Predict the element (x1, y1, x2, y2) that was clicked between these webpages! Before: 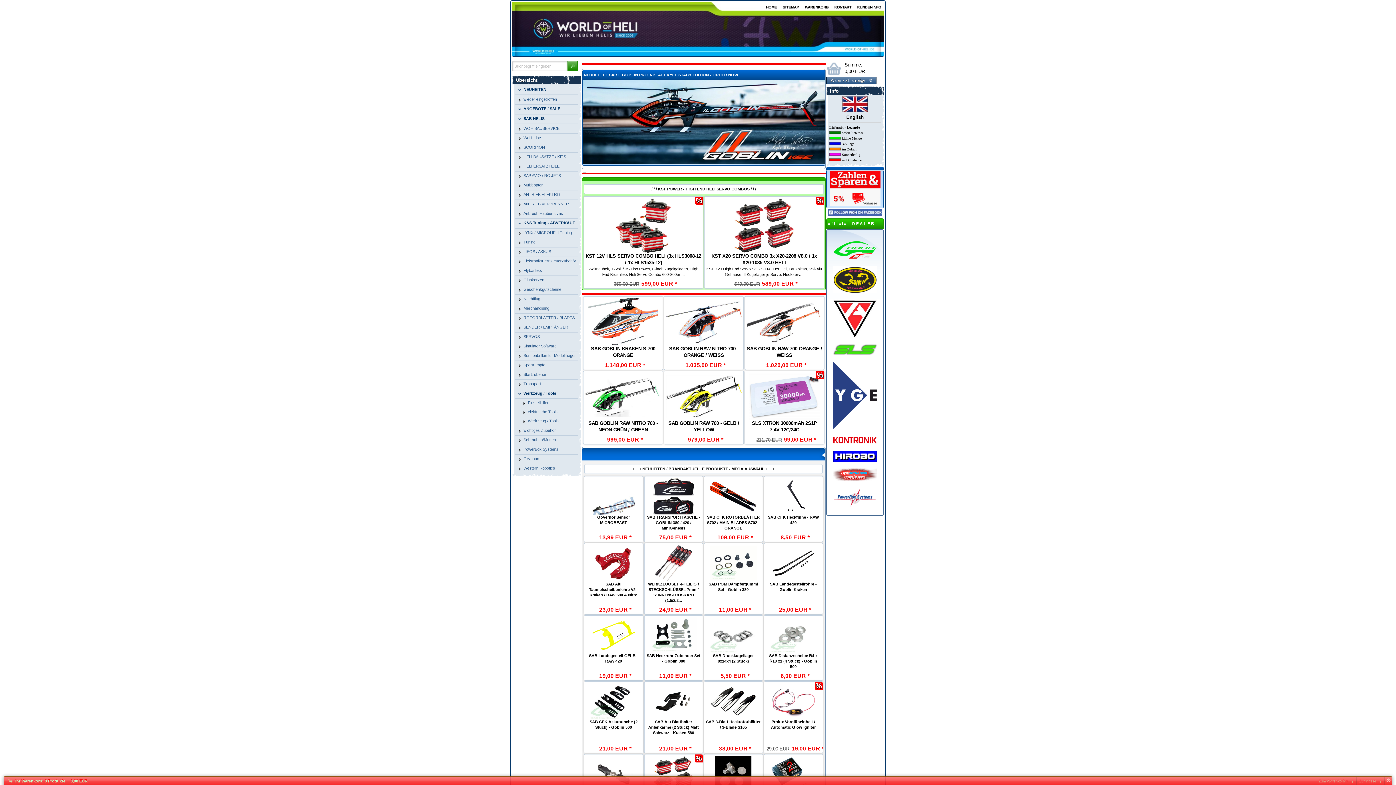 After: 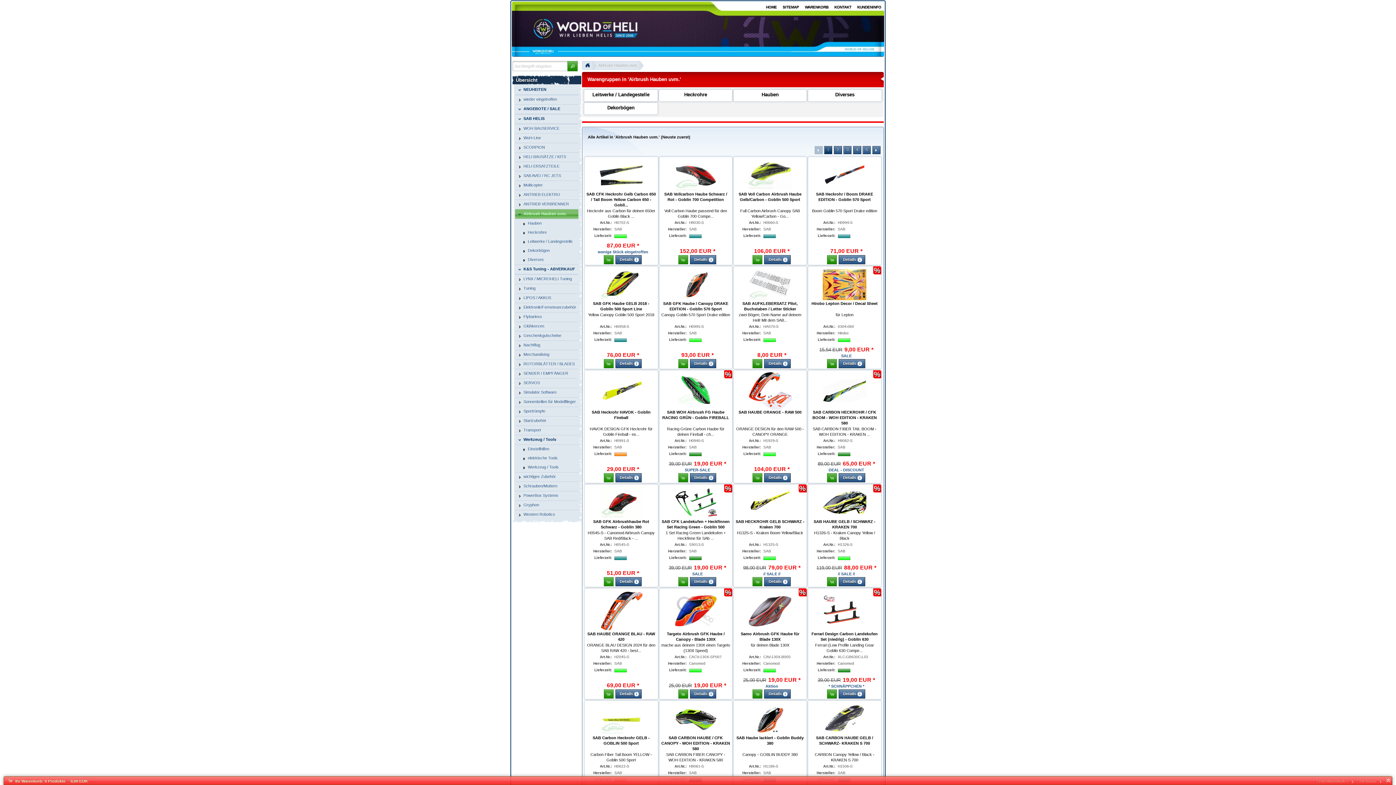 Action: label: Airbrush Hauben uvm. bbox: (515, 209, 578, 218)